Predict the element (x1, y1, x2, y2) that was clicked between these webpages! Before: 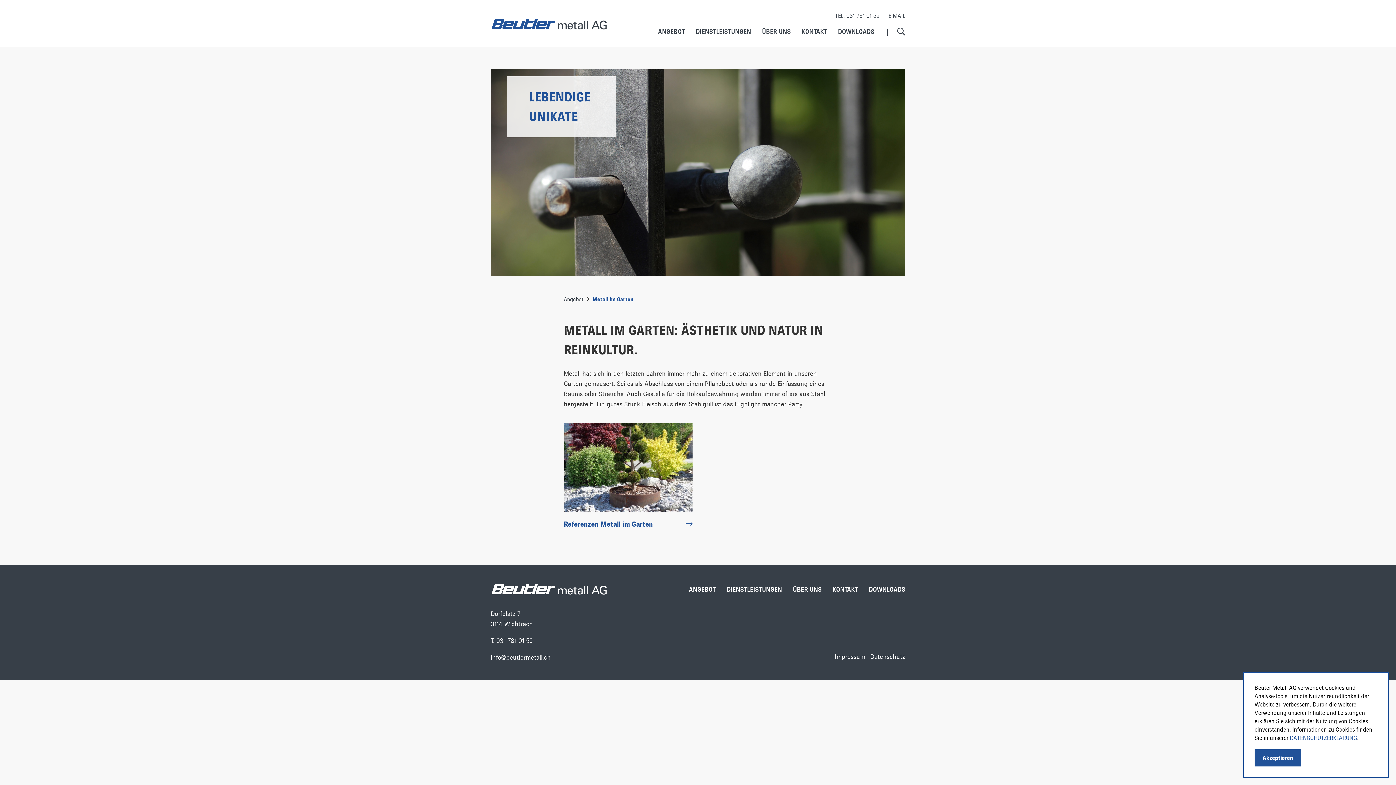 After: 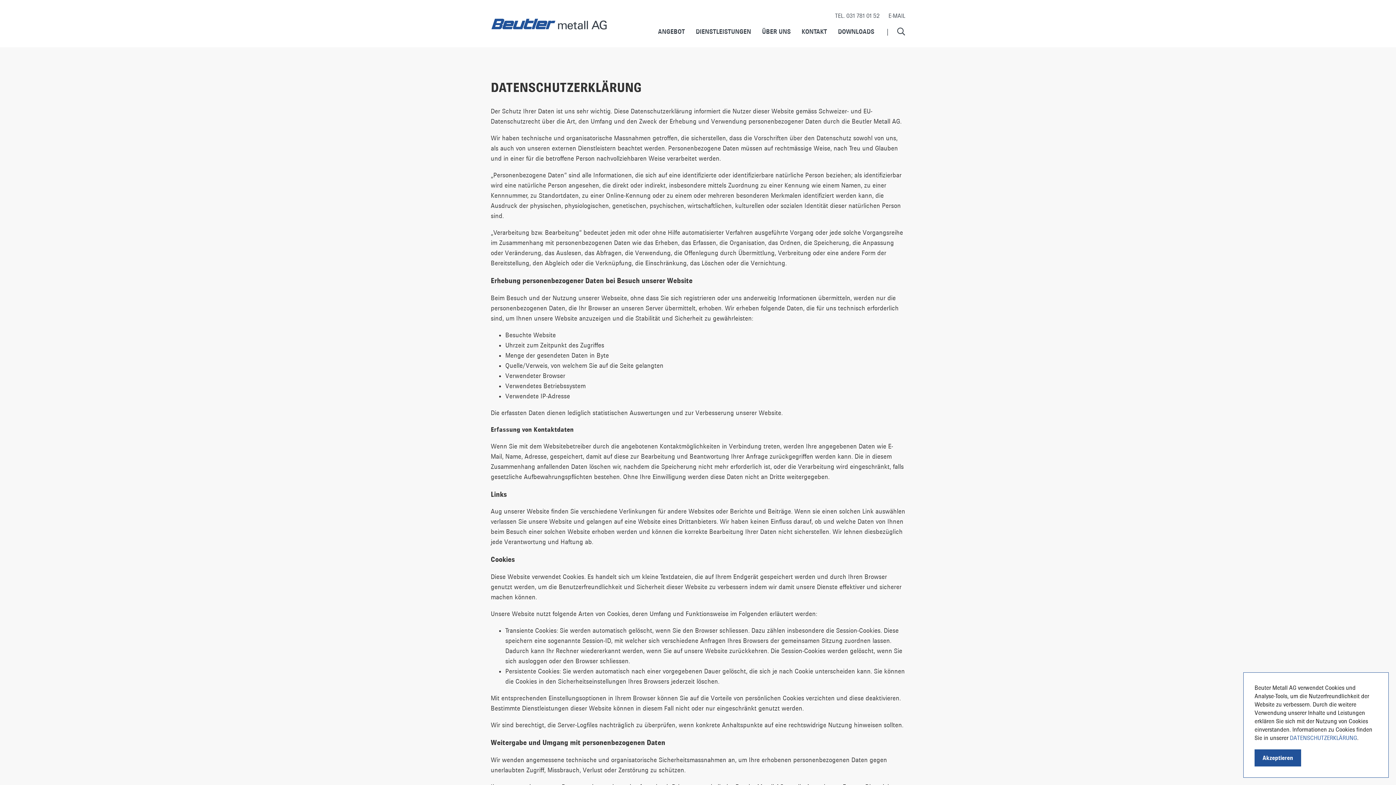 Action: bbox: (870, 653, 905, 660) label: Datenschutz